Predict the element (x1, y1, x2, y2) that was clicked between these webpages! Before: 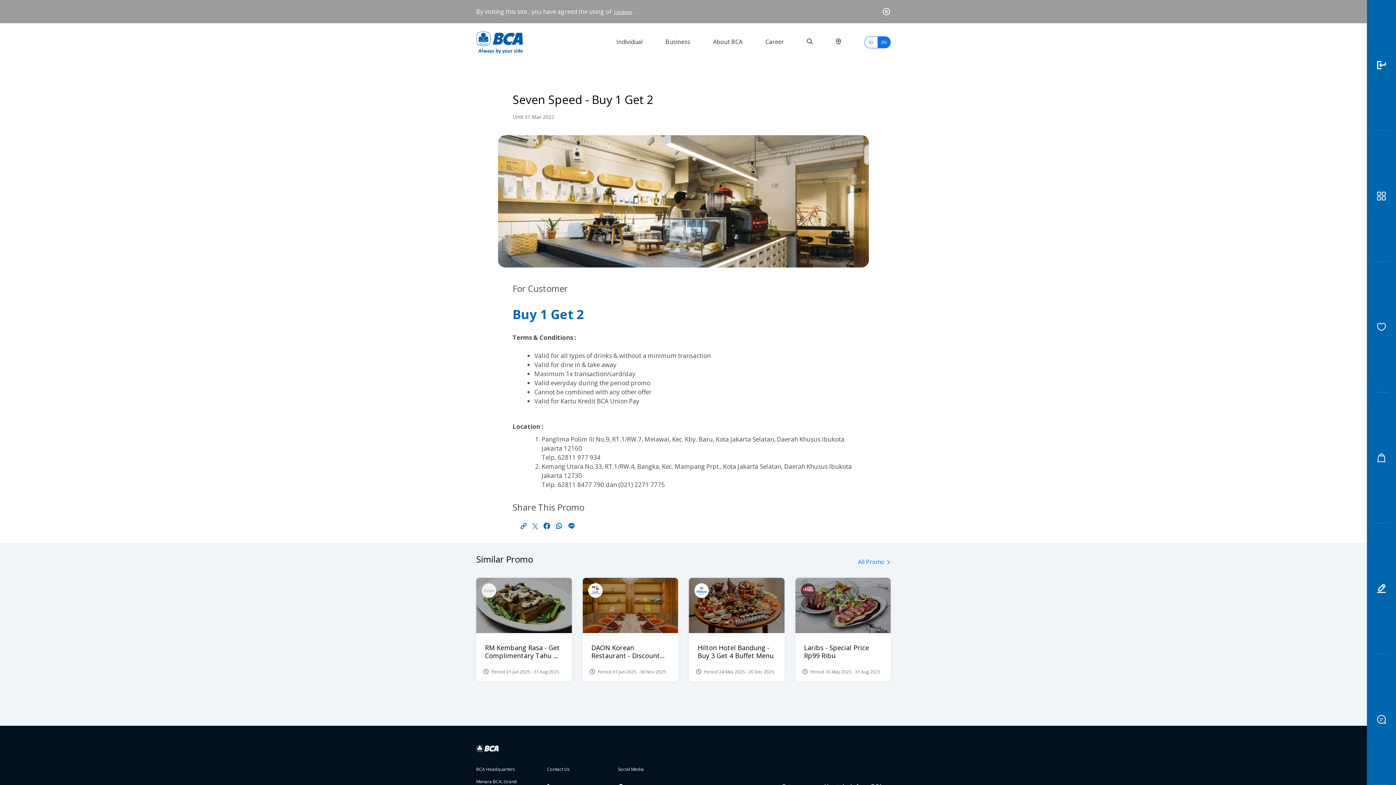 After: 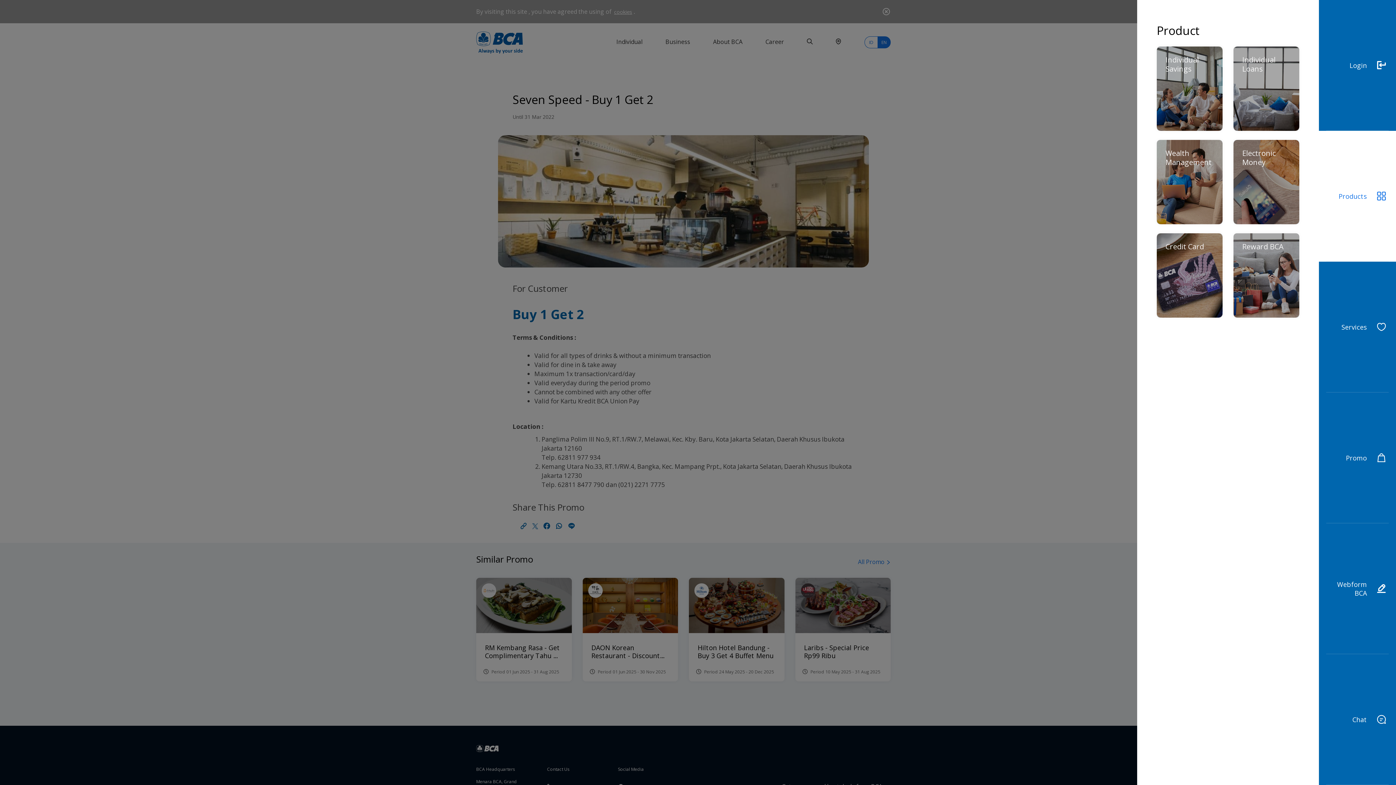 Action: label: Products bbox: (1367, 130, 1396, 261)